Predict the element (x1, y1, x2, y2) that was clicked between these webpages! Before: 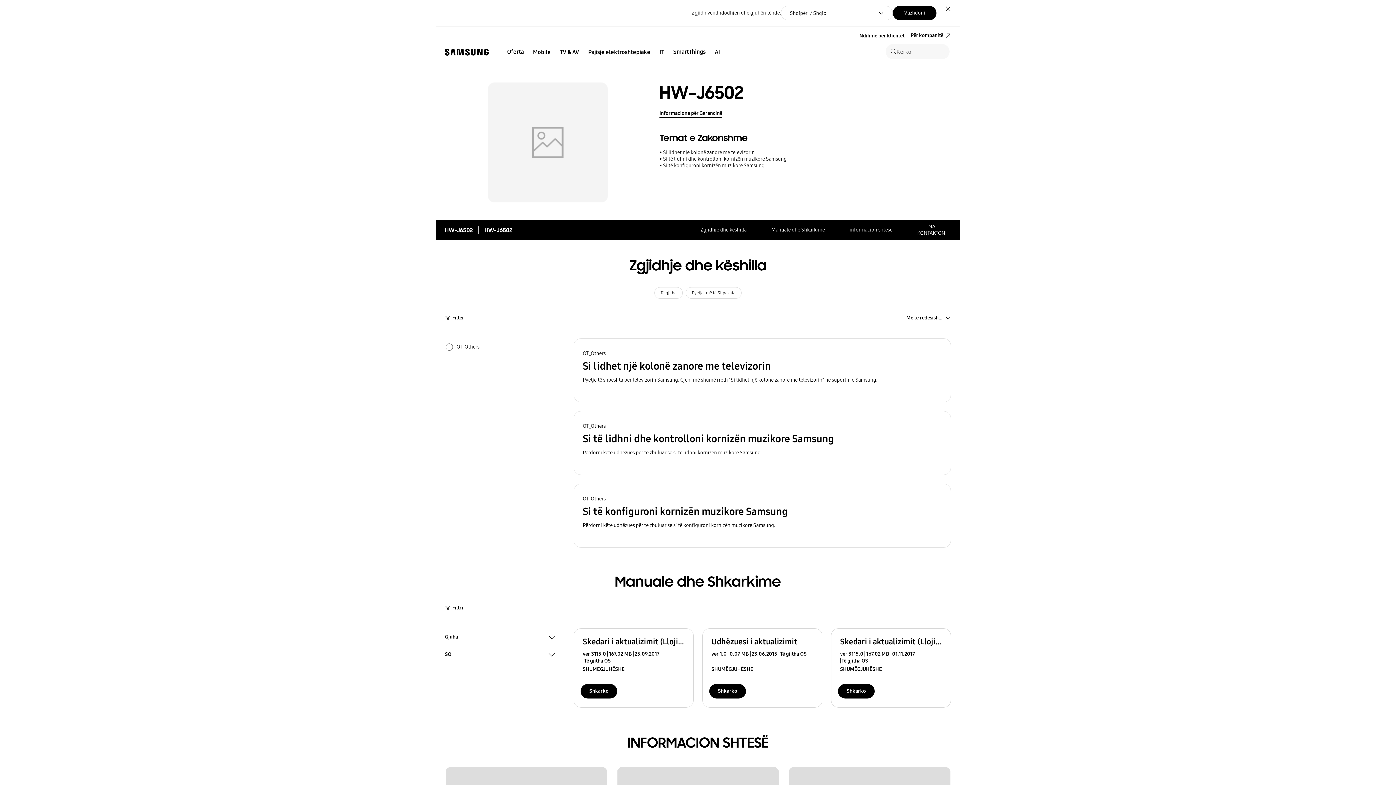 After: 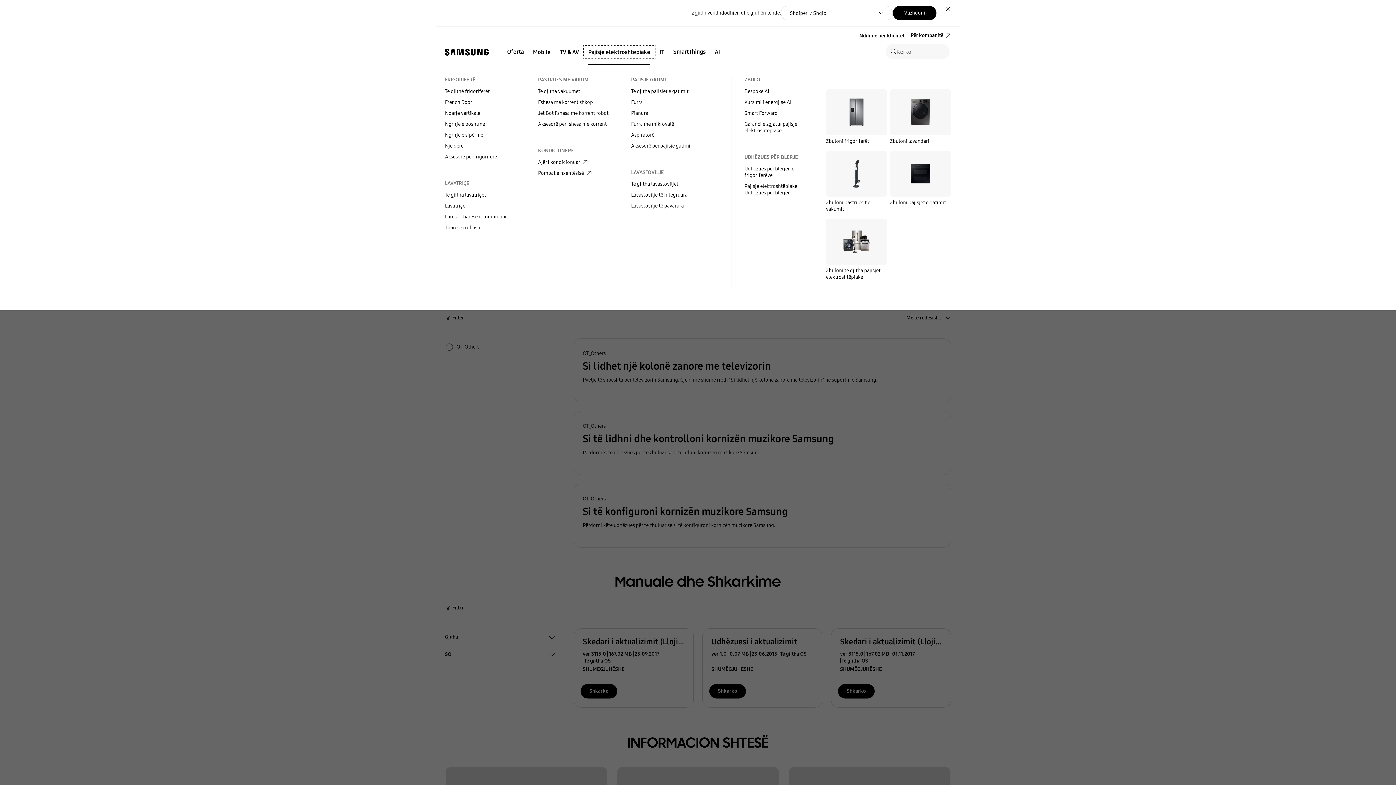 Action: bbox: (584, 46, 654, 57) label: Pajisje elektroshtëpiake